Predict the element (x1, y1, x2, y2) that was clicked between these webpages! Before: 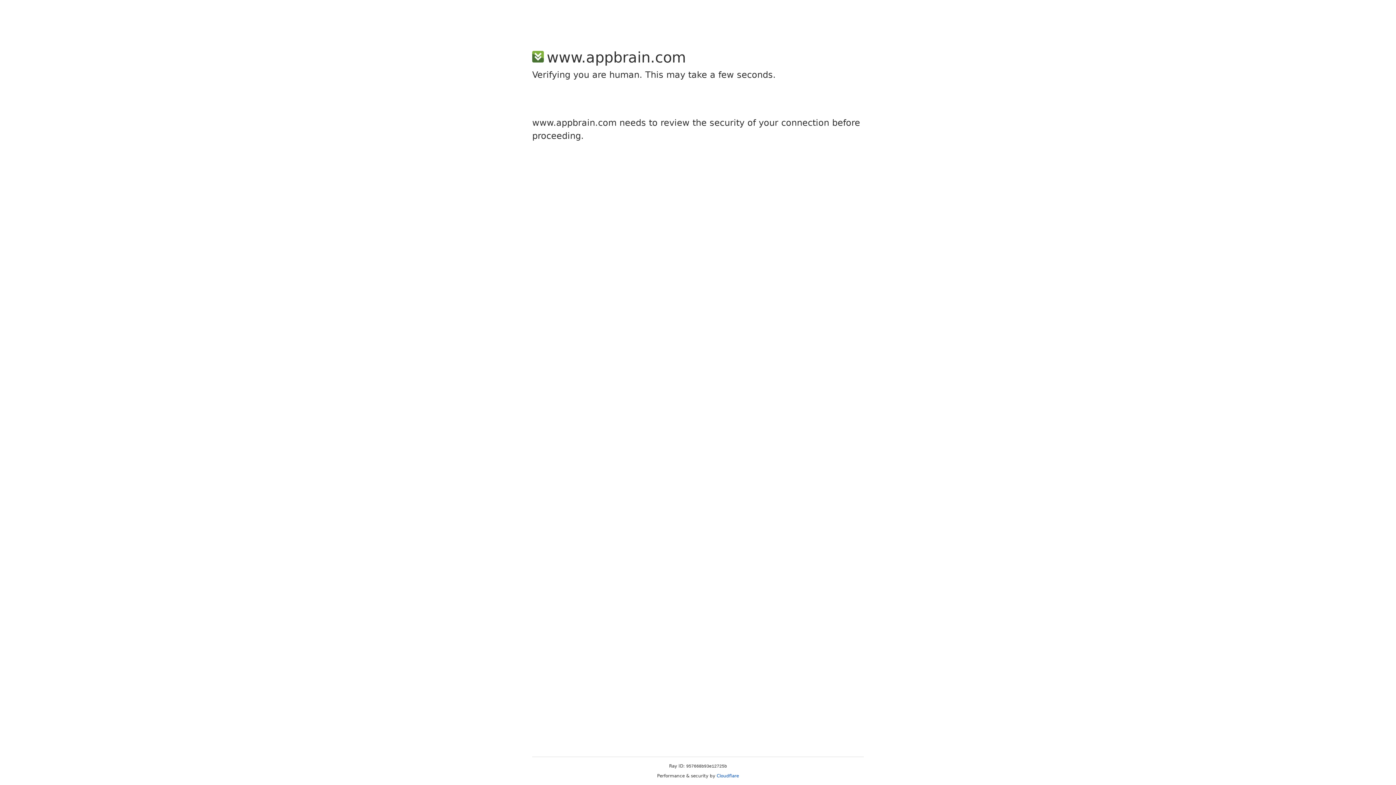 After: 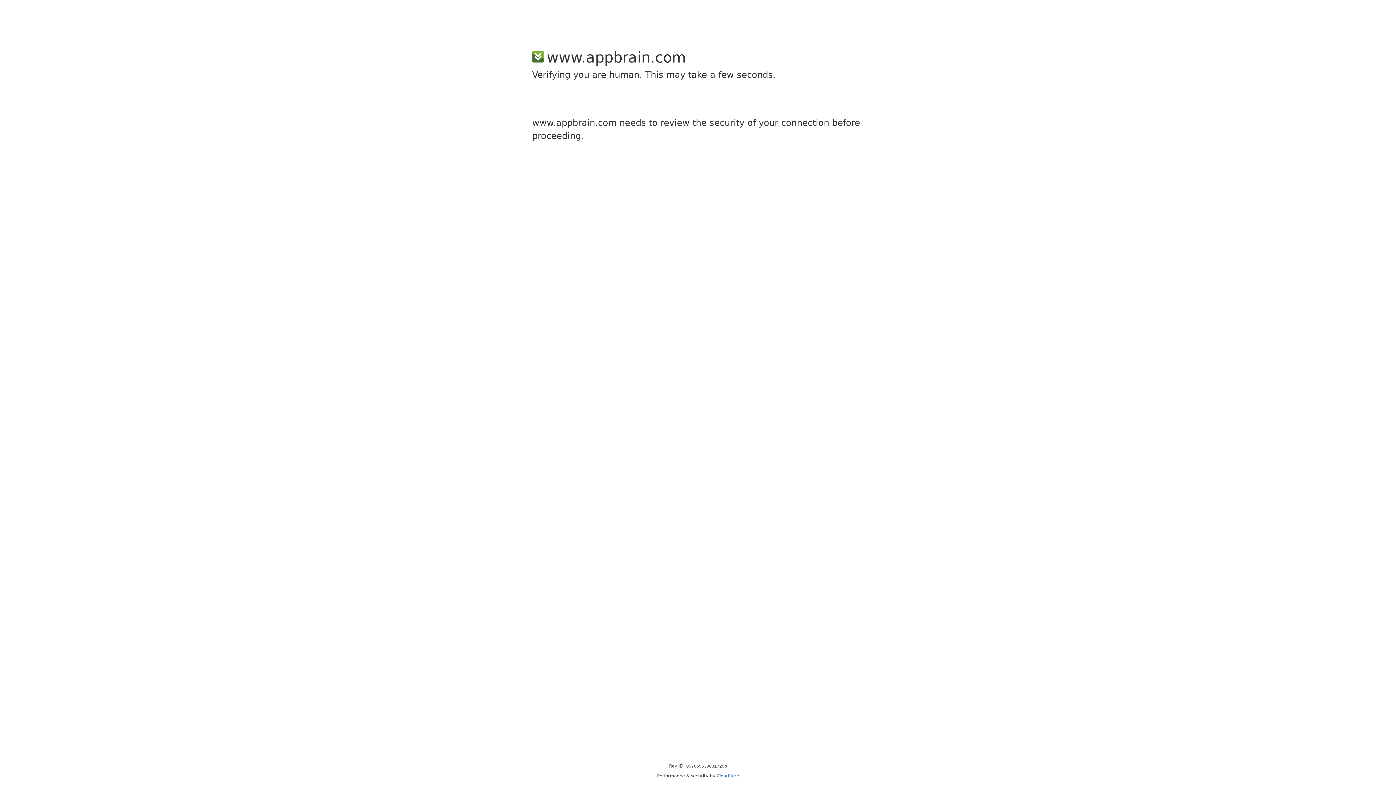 Action: bbox: (716, 773, 739, 778) label: Cloudflare